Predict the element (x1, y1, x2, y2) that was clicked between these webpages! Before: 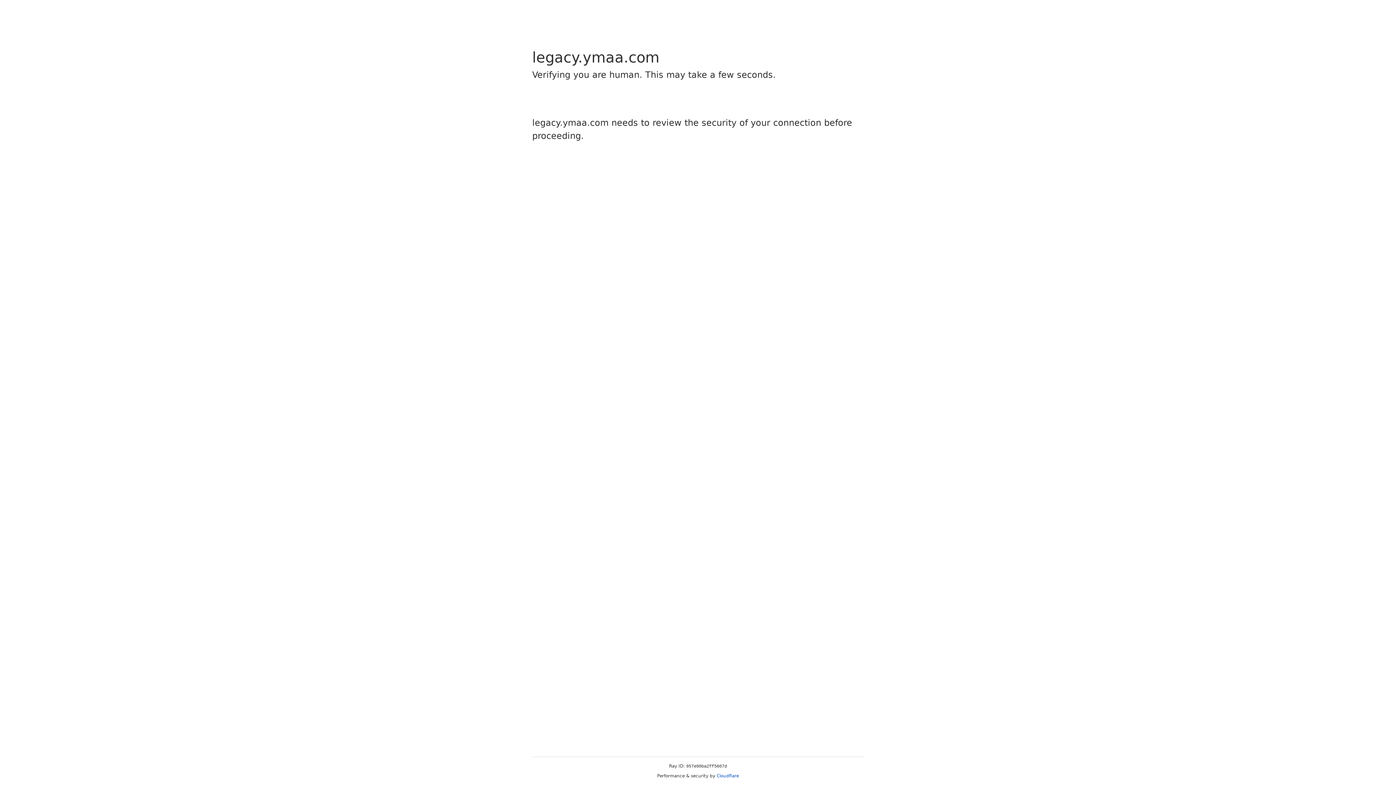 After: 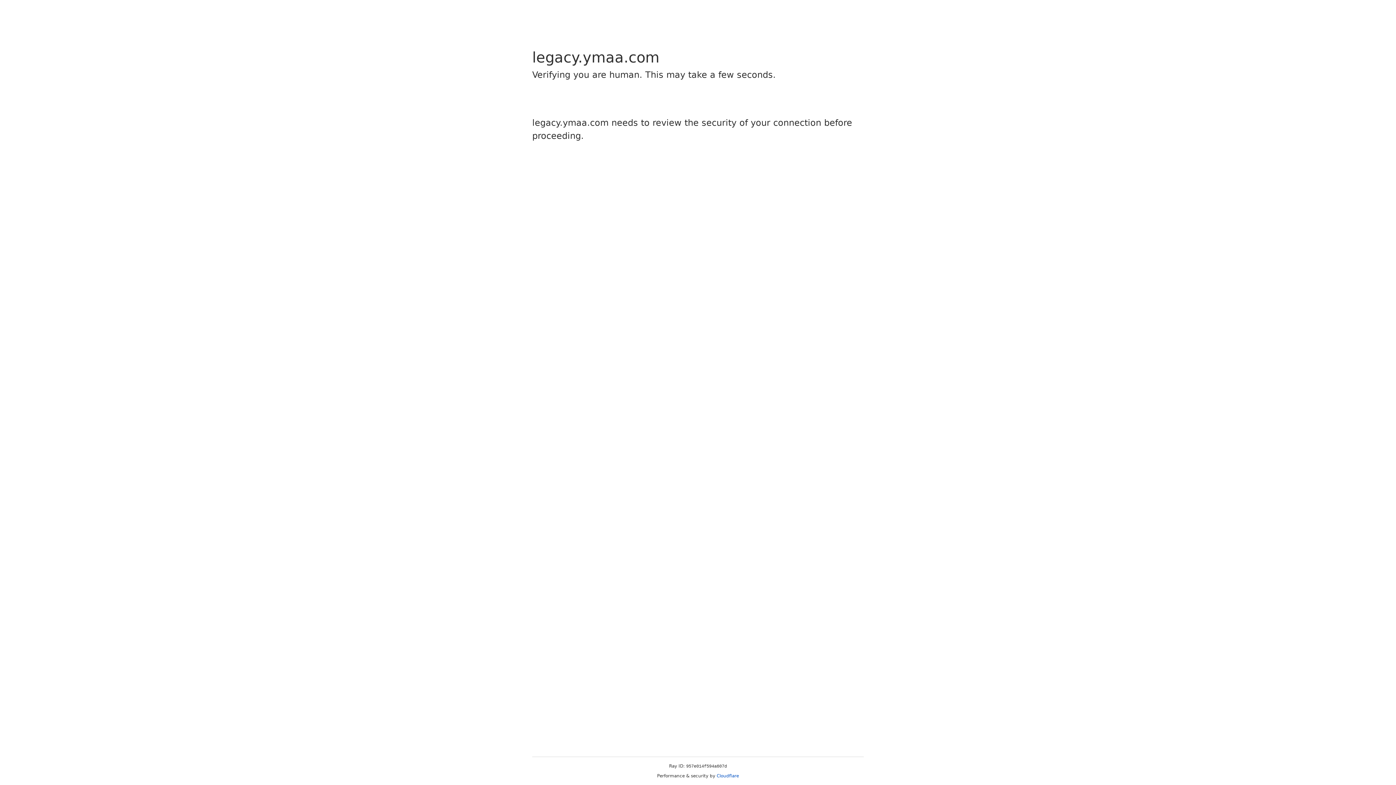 Action: label: Cloudflare bbox: (716, 773, 739, 778)